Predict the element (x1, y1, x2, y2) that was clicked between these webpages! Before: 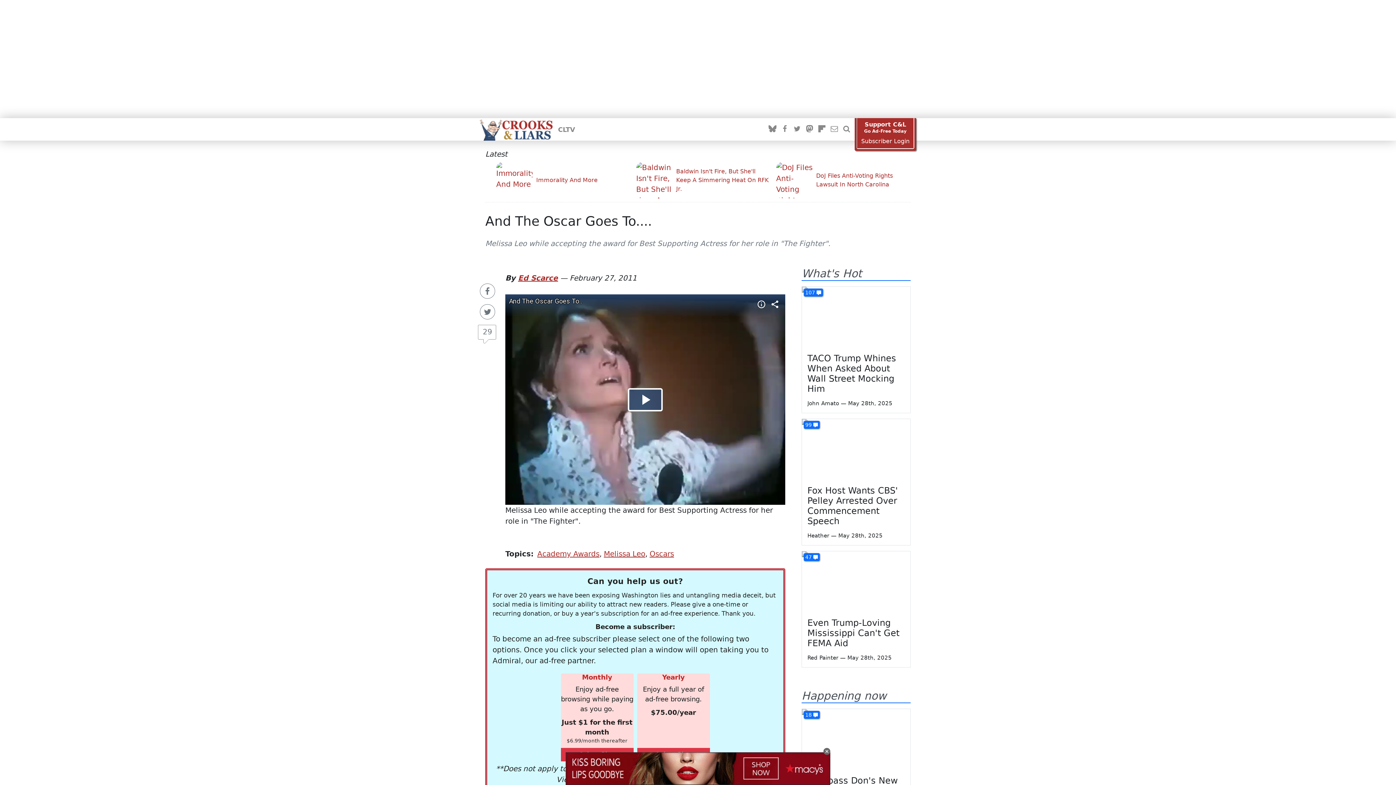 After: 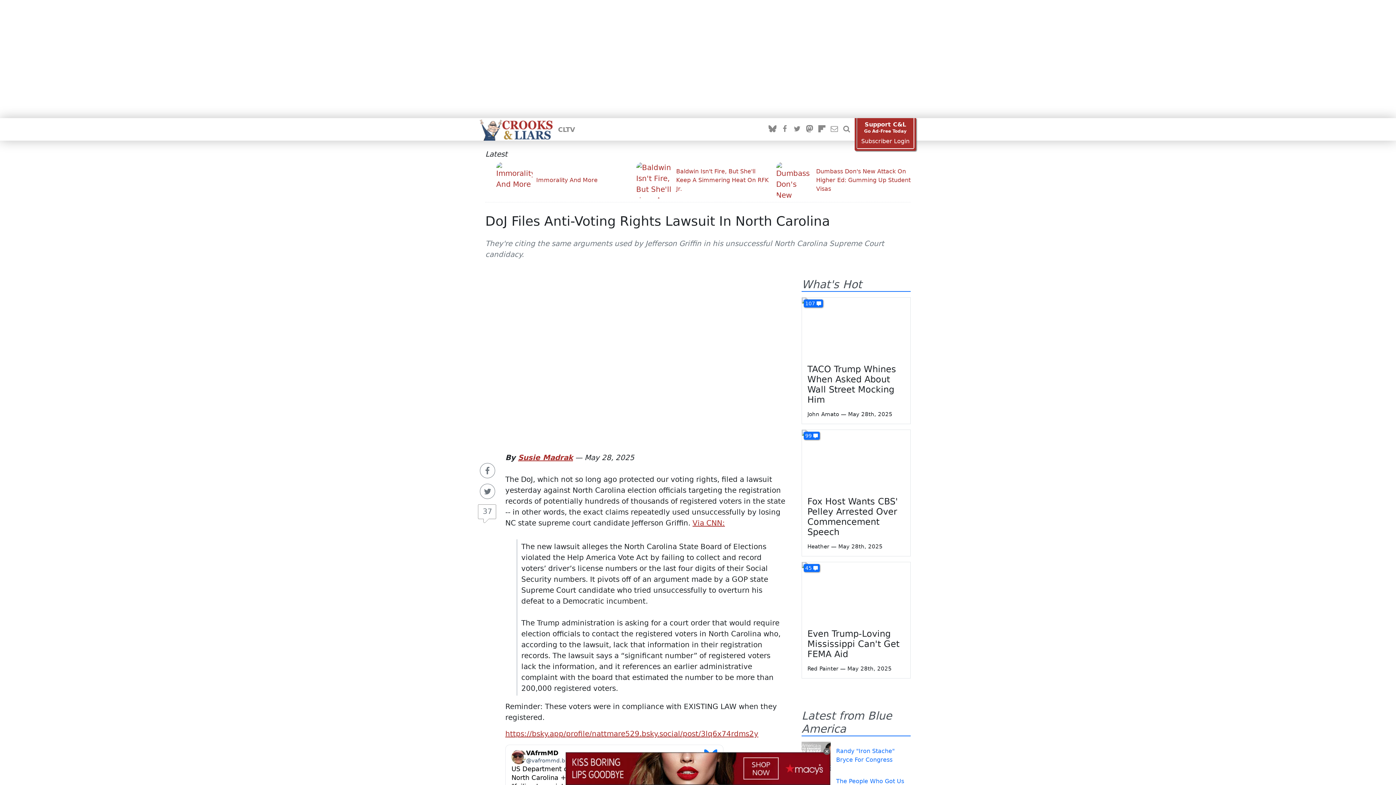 Action: bbox: (776, 162, 910, 198) label: DoJ Files Anti-Voting Rights Lawsuit In North Carolina